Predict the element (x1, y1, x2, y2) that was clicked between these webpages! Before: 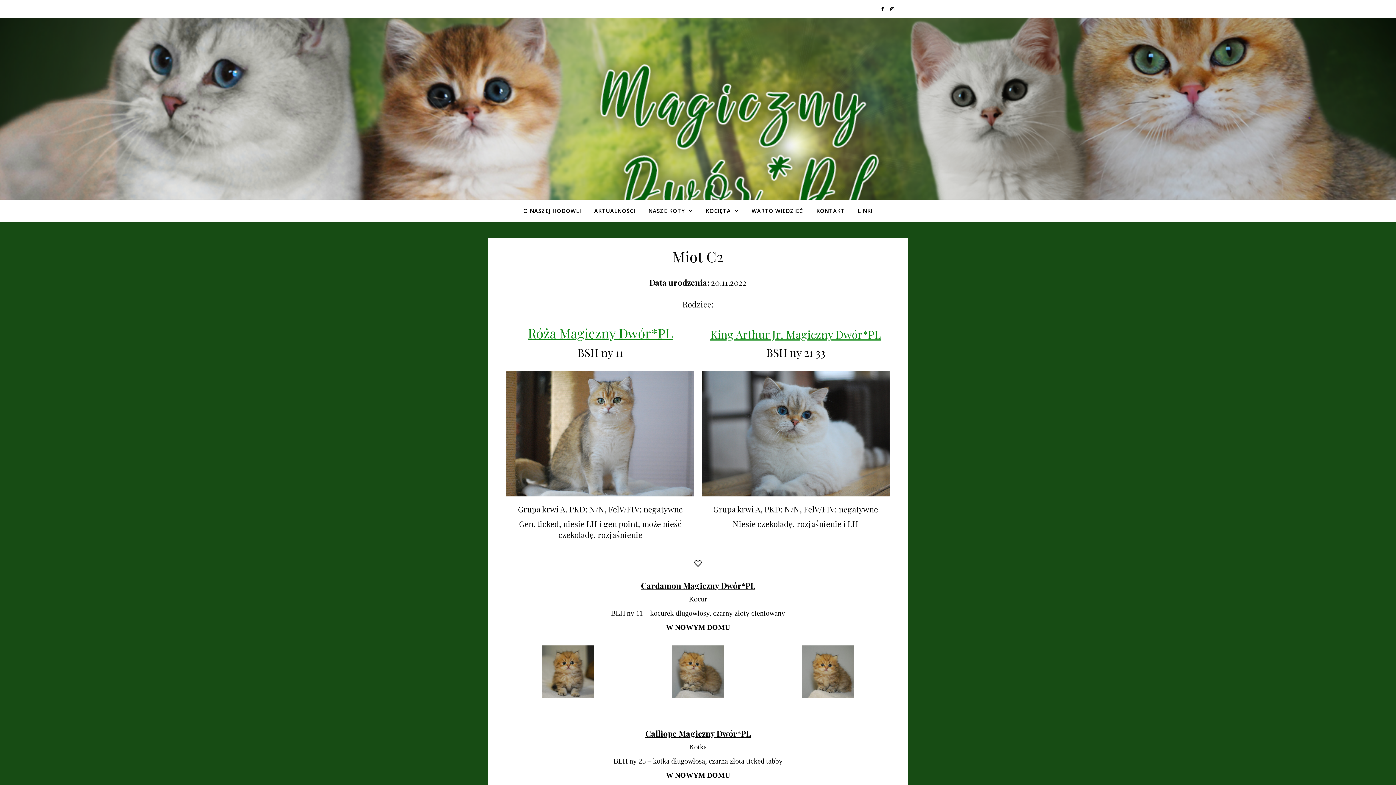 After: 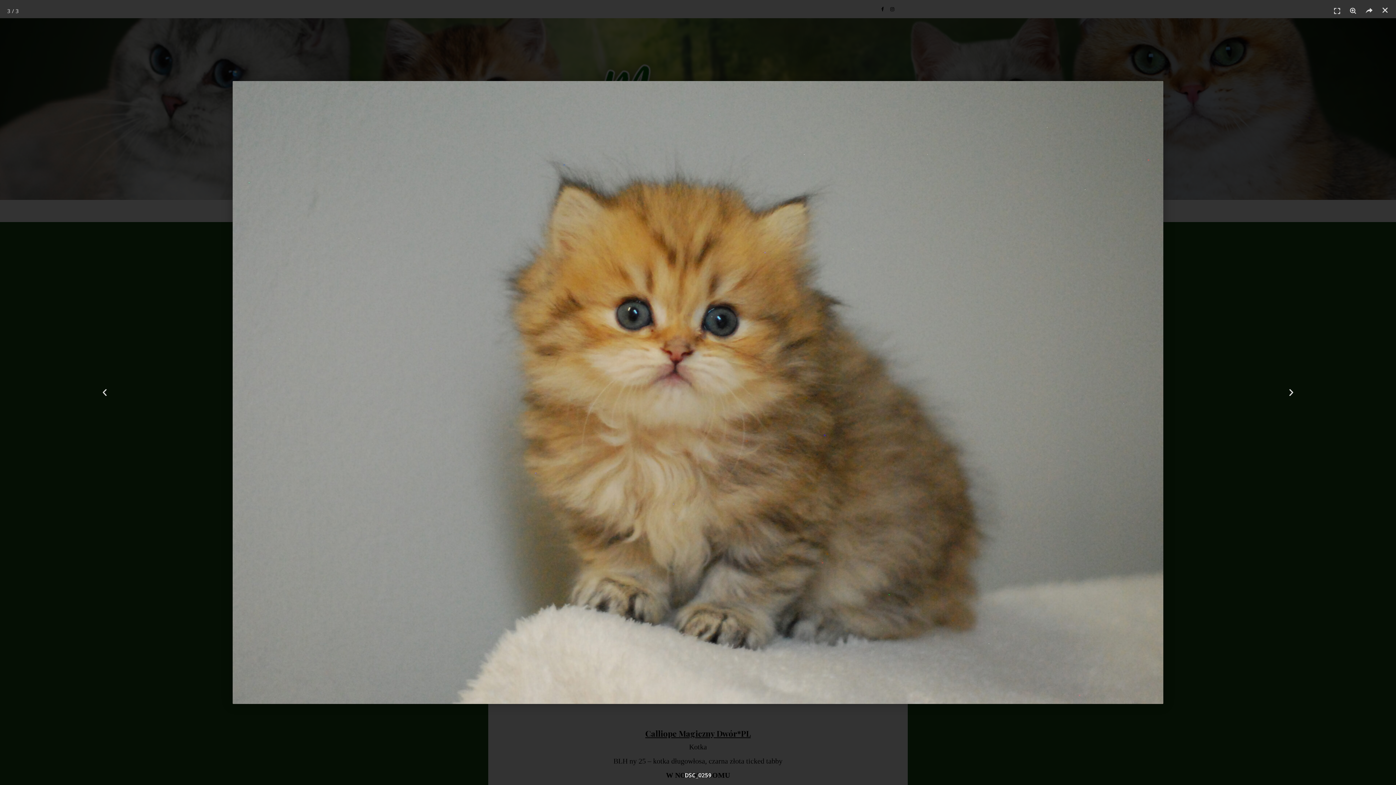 Action: bbox: (763, 644, 893, 699)